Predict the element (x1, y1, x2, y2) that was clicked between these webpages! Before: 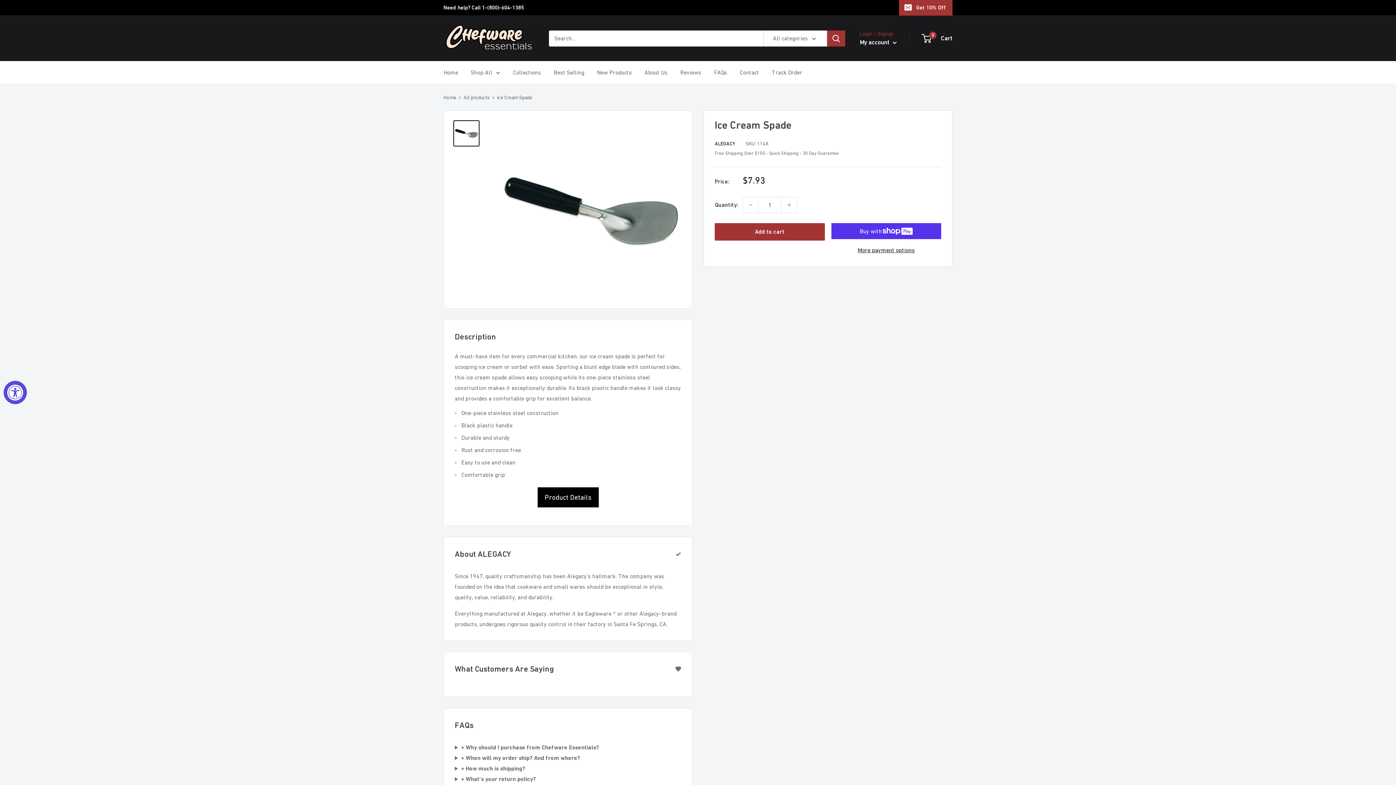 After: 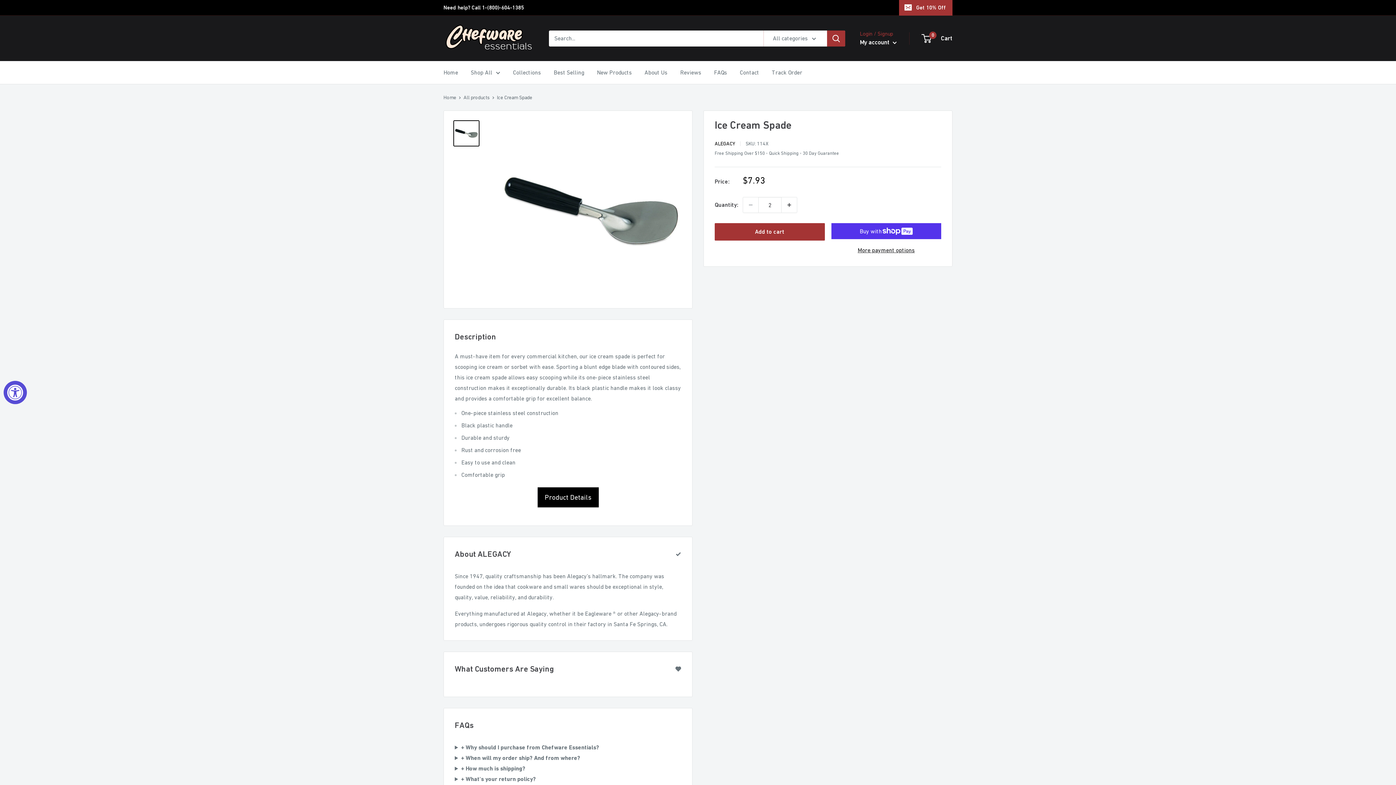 Action: label: Increase quantity by 1 bbox: (781, 197, 797, 212)